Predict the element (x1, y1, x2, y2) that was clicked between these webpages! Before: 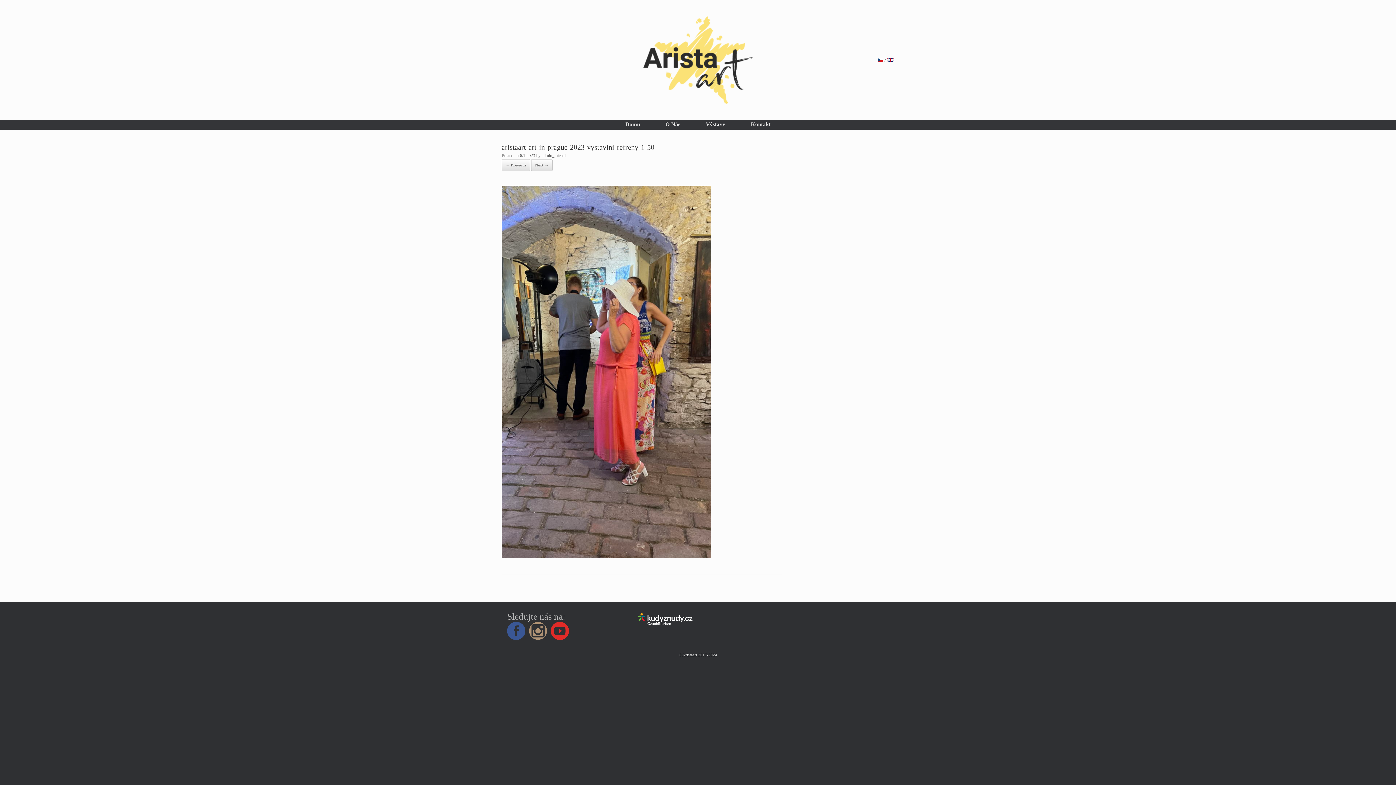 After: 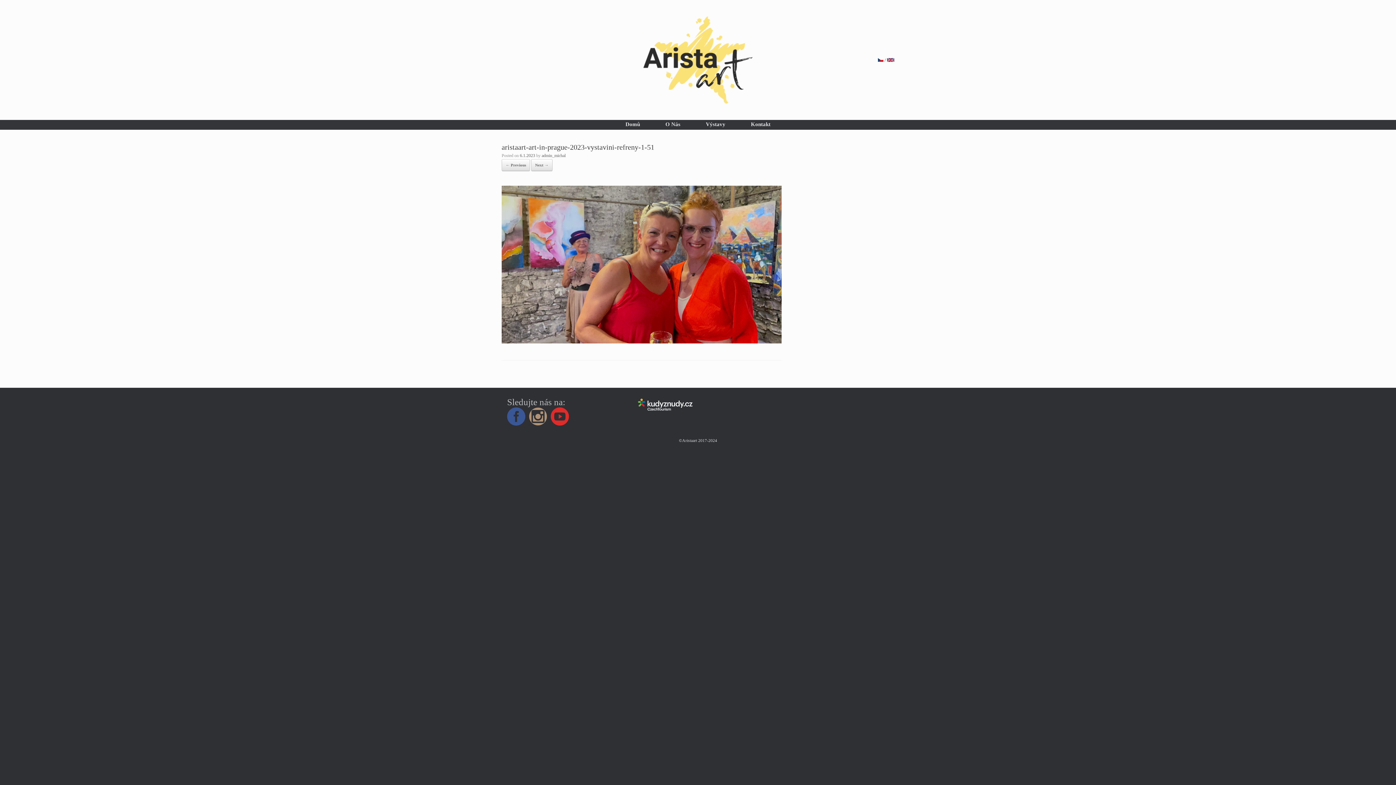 Action: bbox: (501, 553, 711, 559)